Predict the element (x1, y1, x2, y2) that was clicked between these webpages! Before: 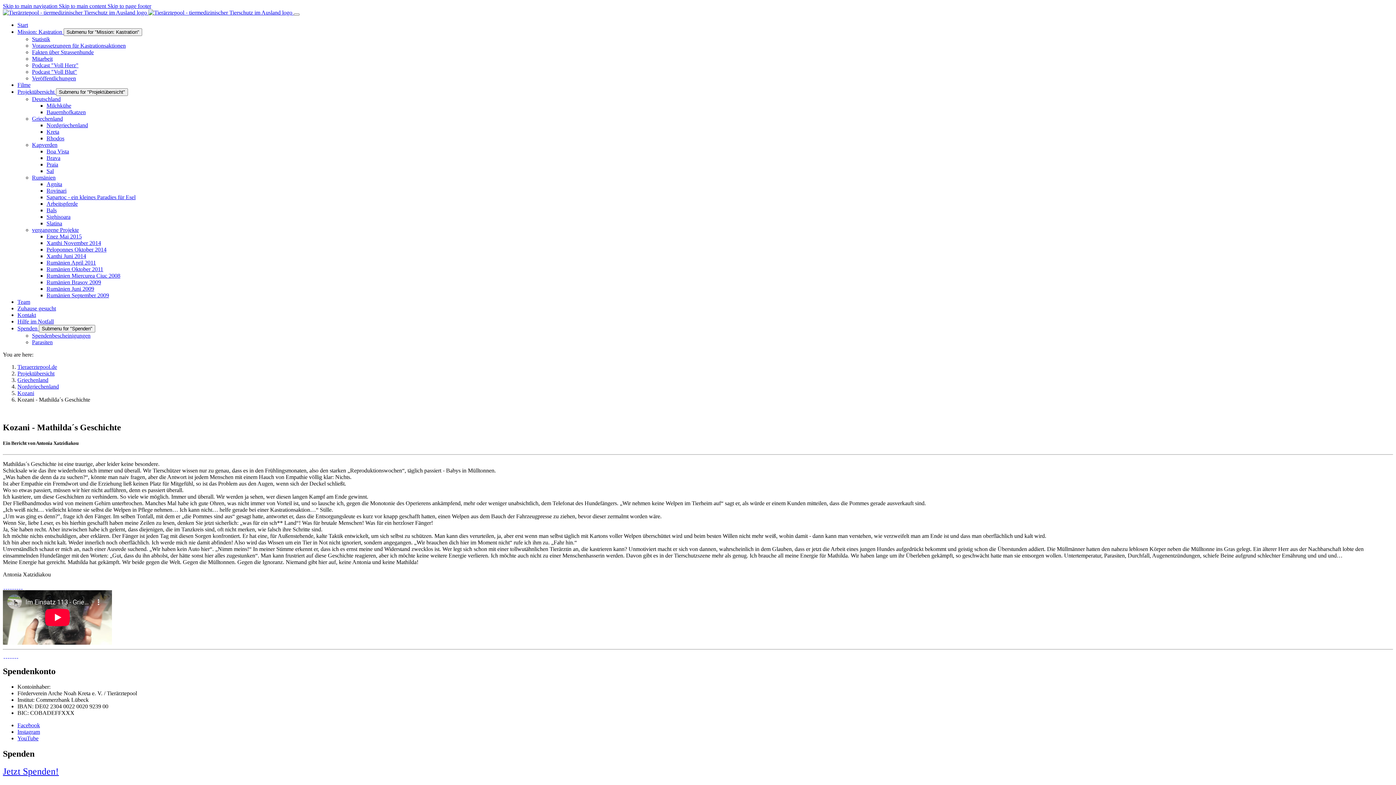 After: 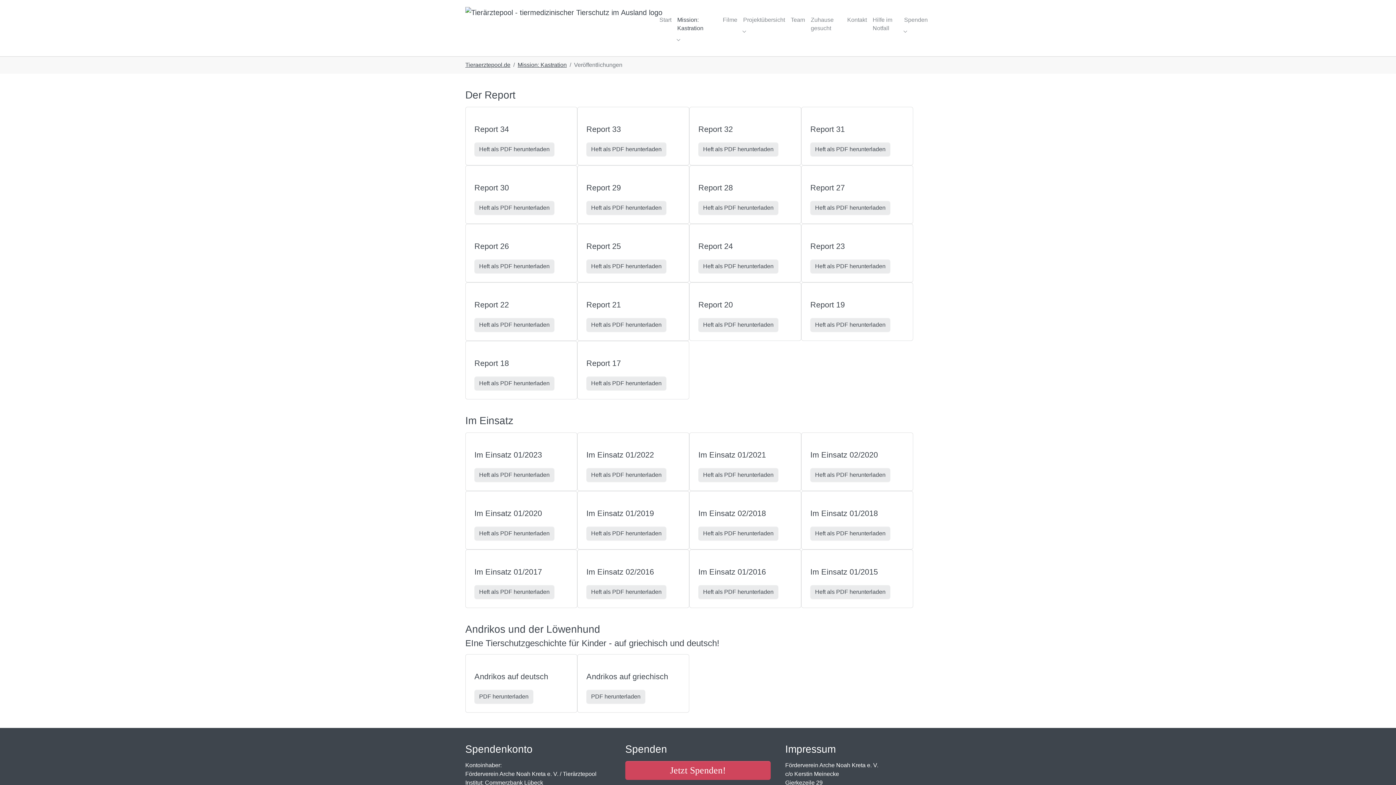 Action: bbox: (32, 75, 76, 81) label: Veröffentlichungen